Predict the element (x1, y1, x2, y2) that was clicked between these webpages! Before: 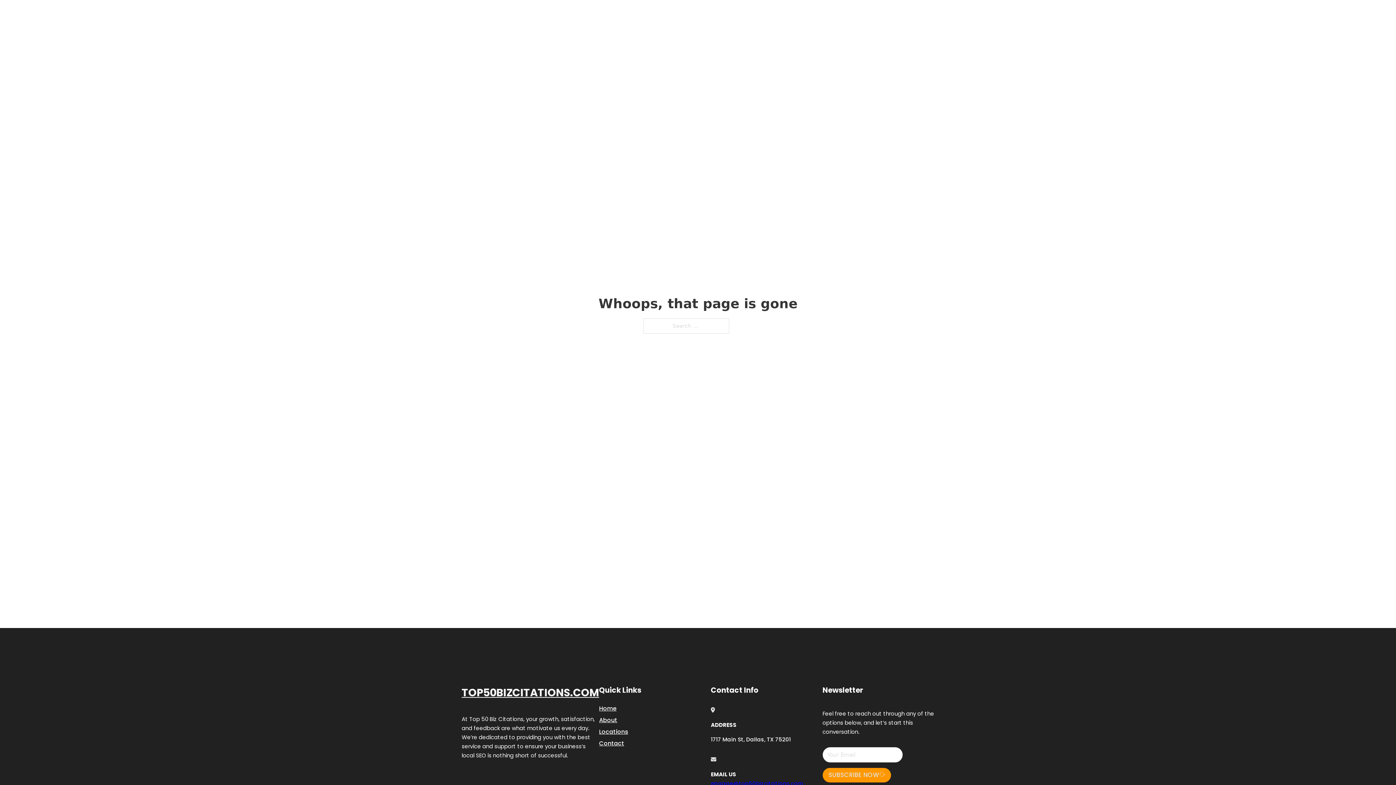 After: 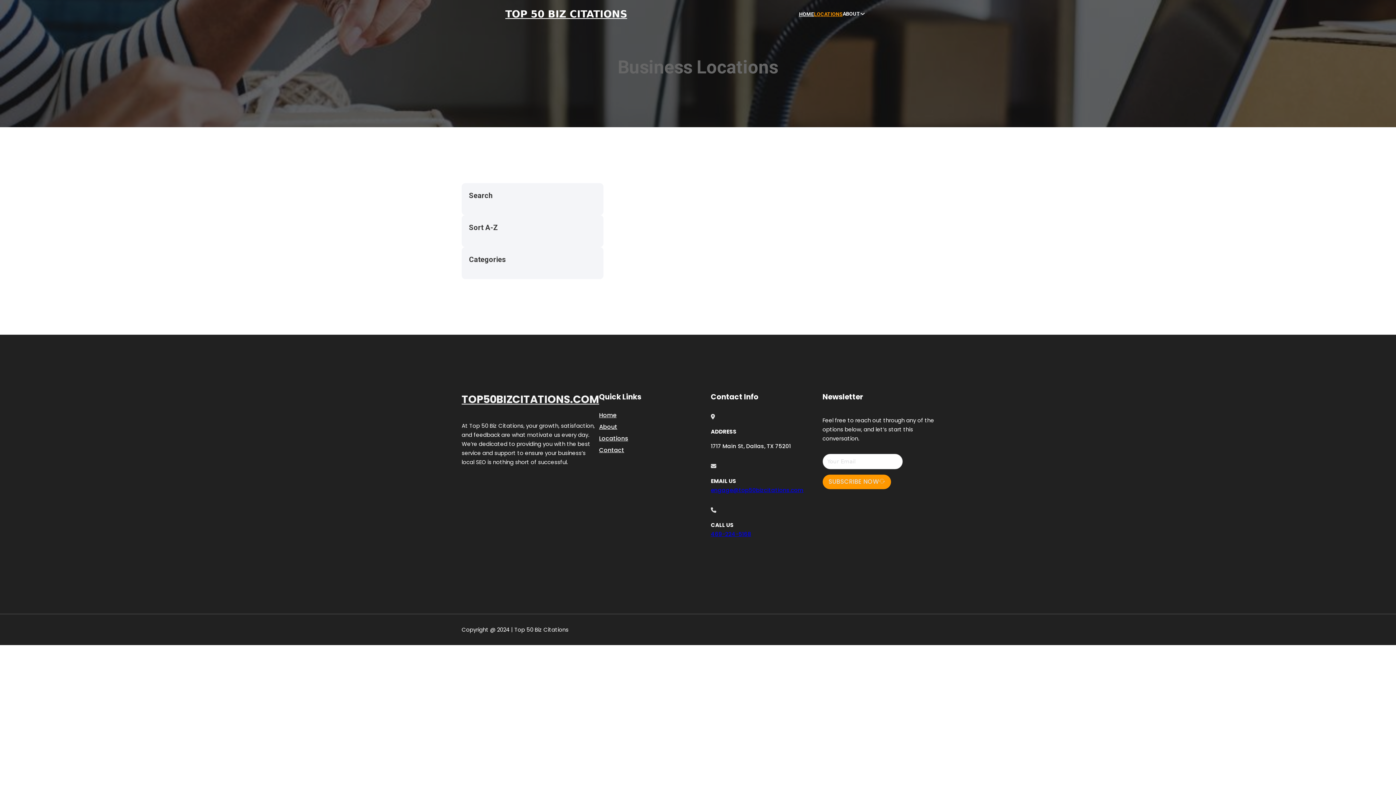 Action: bbox: (599, 727, 628, 736) label: Locations